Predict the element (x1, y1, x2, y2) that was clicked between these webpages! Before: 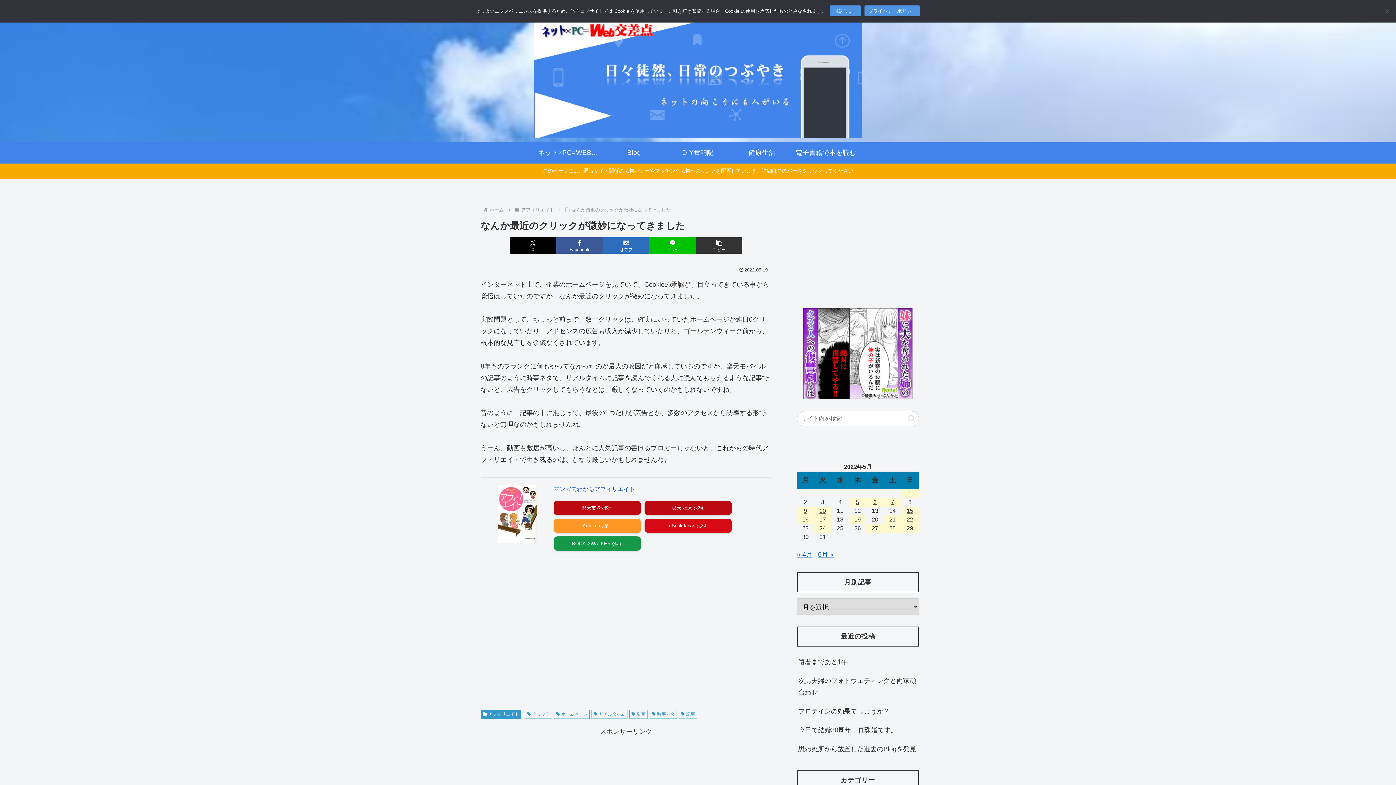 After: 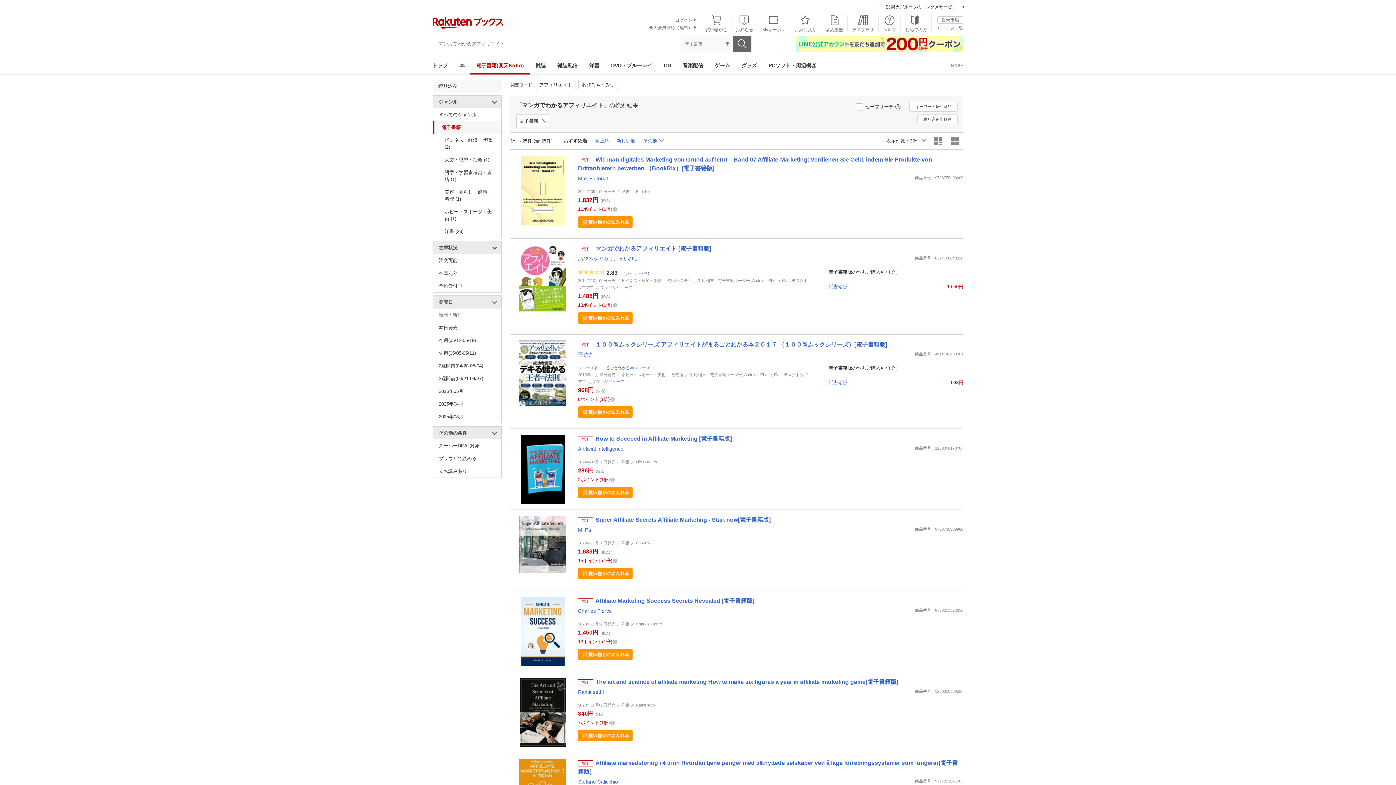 Action: label: 楽天市場 bbox: (553, 501, 641, 515)